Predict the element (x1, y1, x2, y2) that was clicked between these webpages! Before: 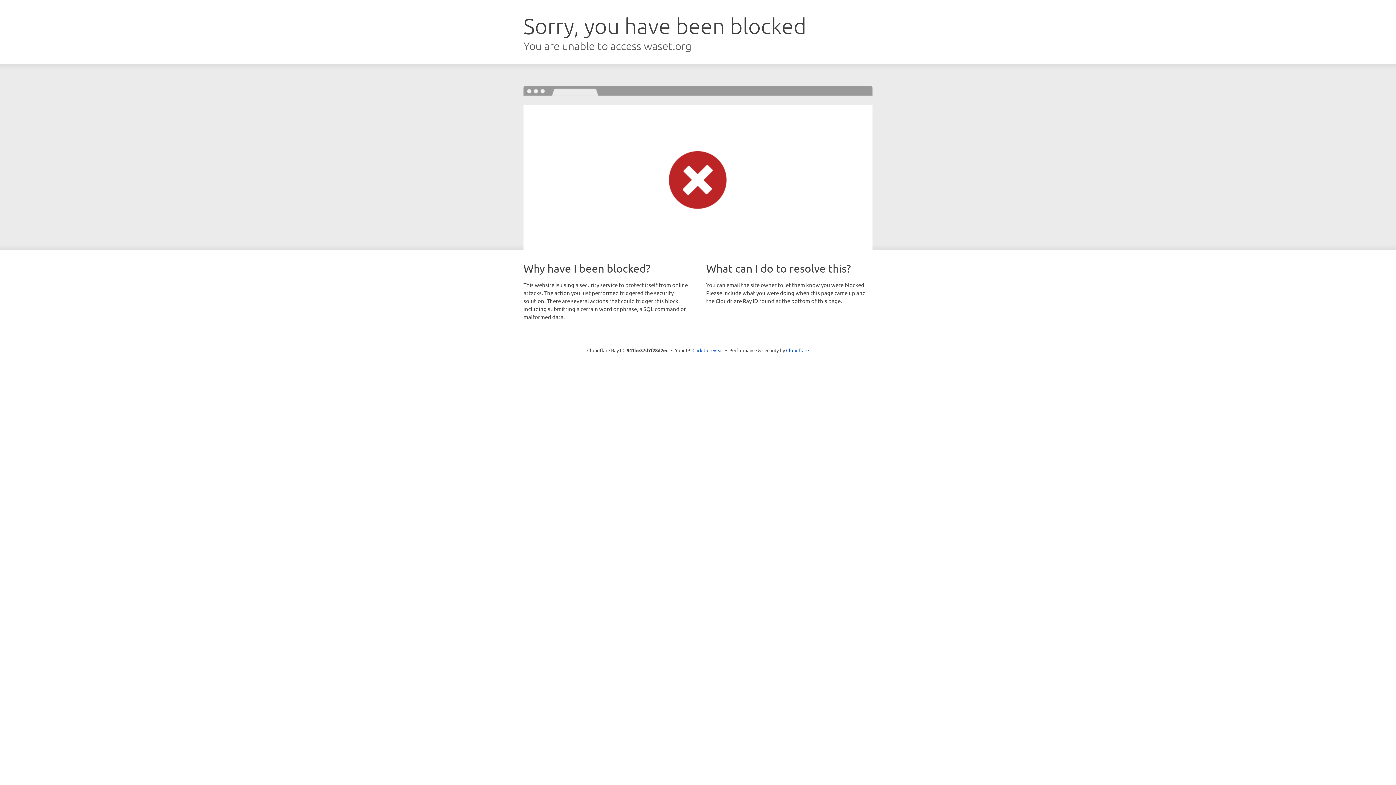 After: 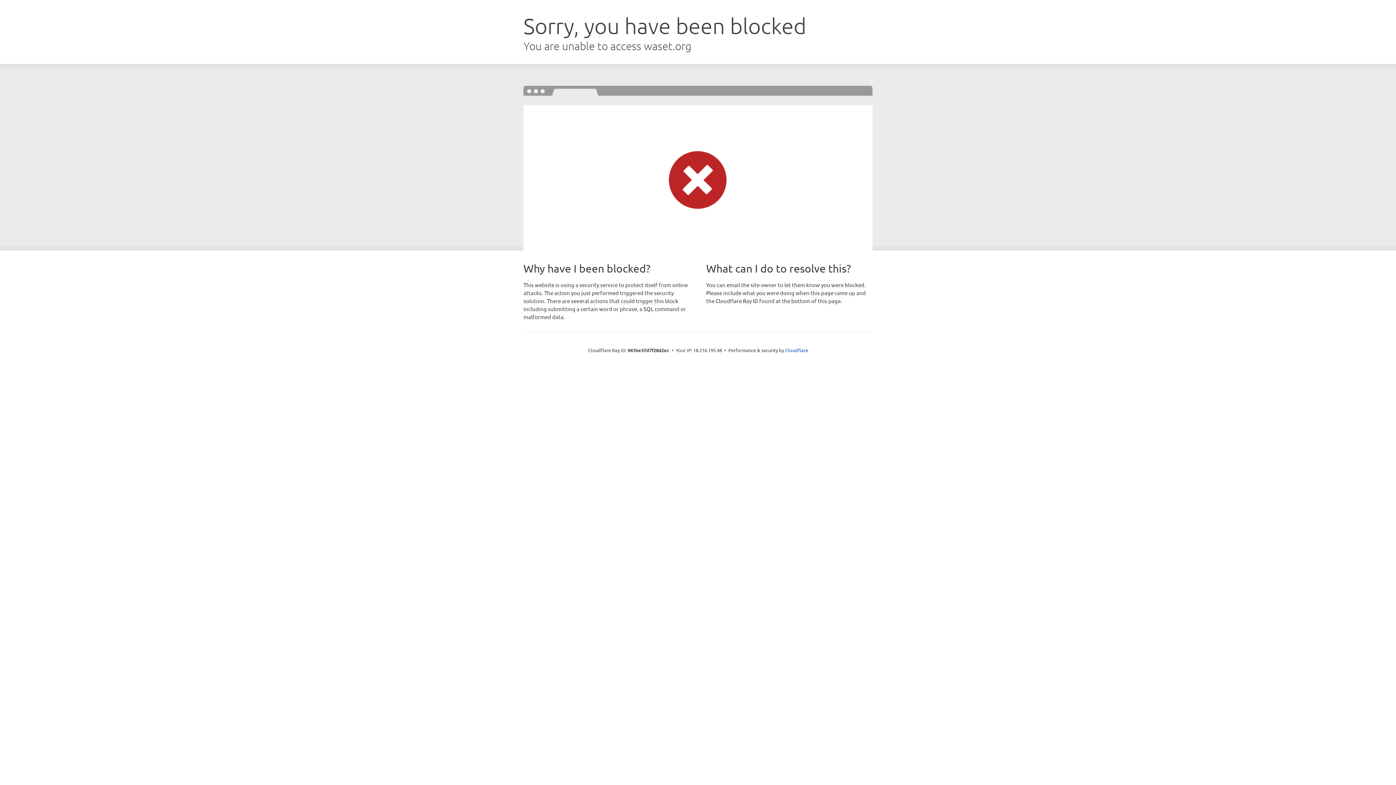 Action: bbox: (692, 346, 723, 353) label: Click to reveal